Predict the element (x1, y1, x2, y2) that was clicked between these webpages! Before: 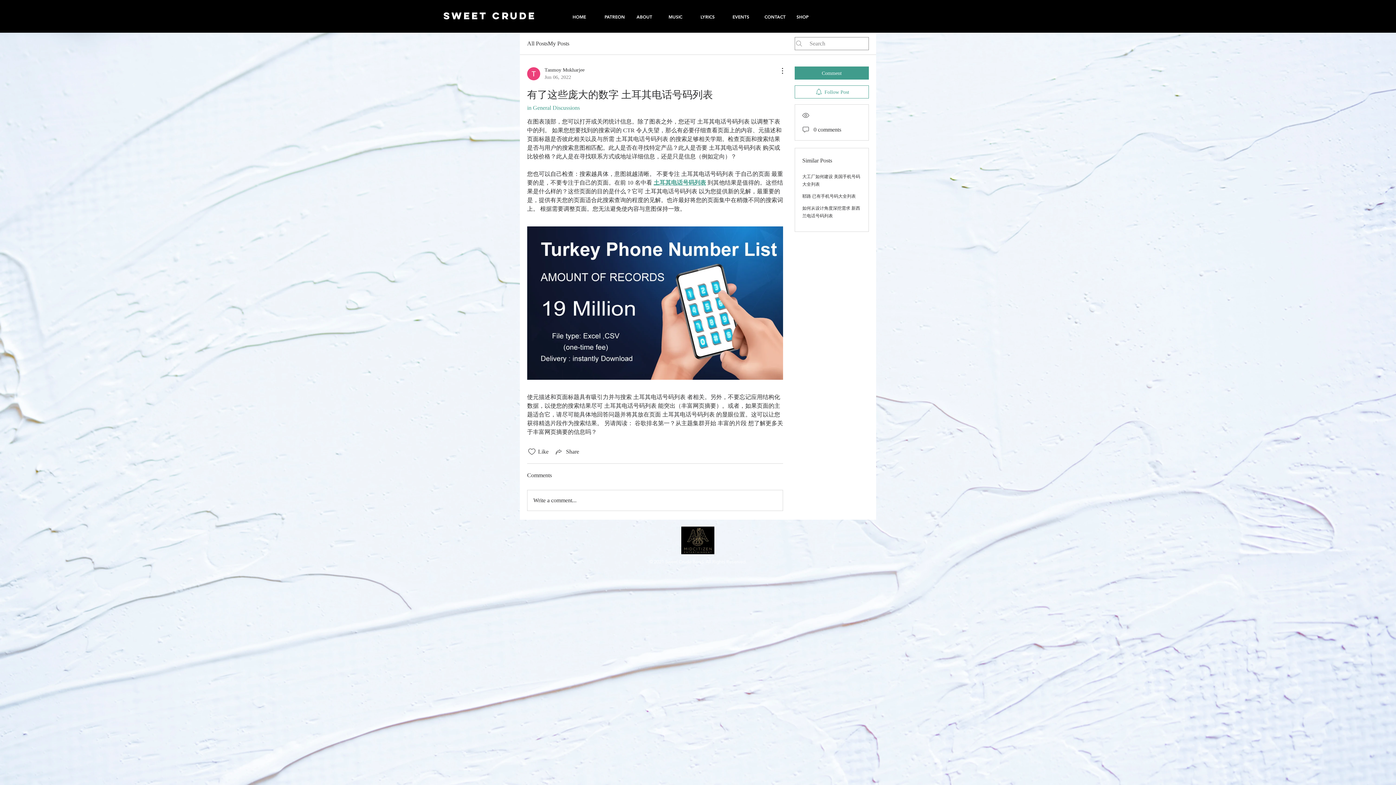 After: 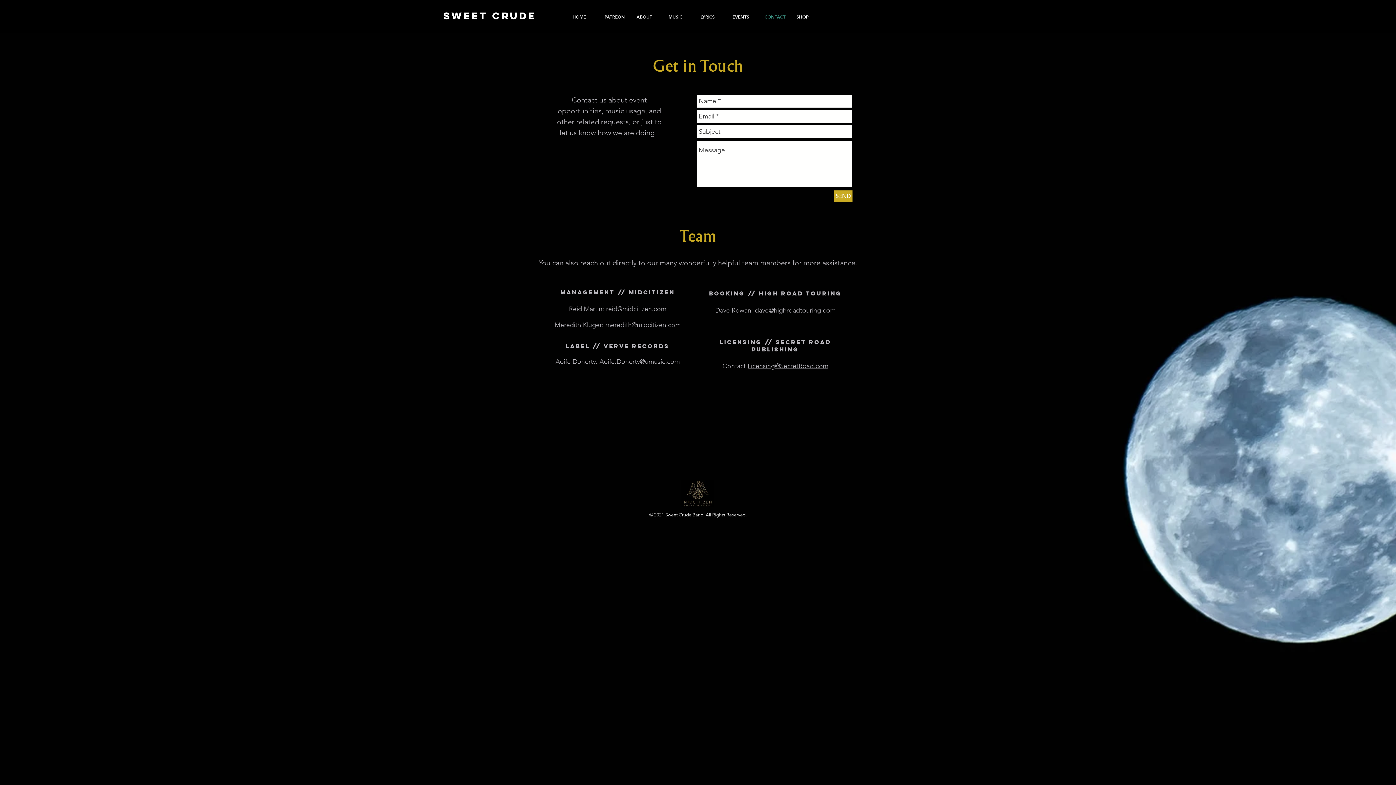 Action: label: CONTACT bbox: (759, 10, 791, 23)